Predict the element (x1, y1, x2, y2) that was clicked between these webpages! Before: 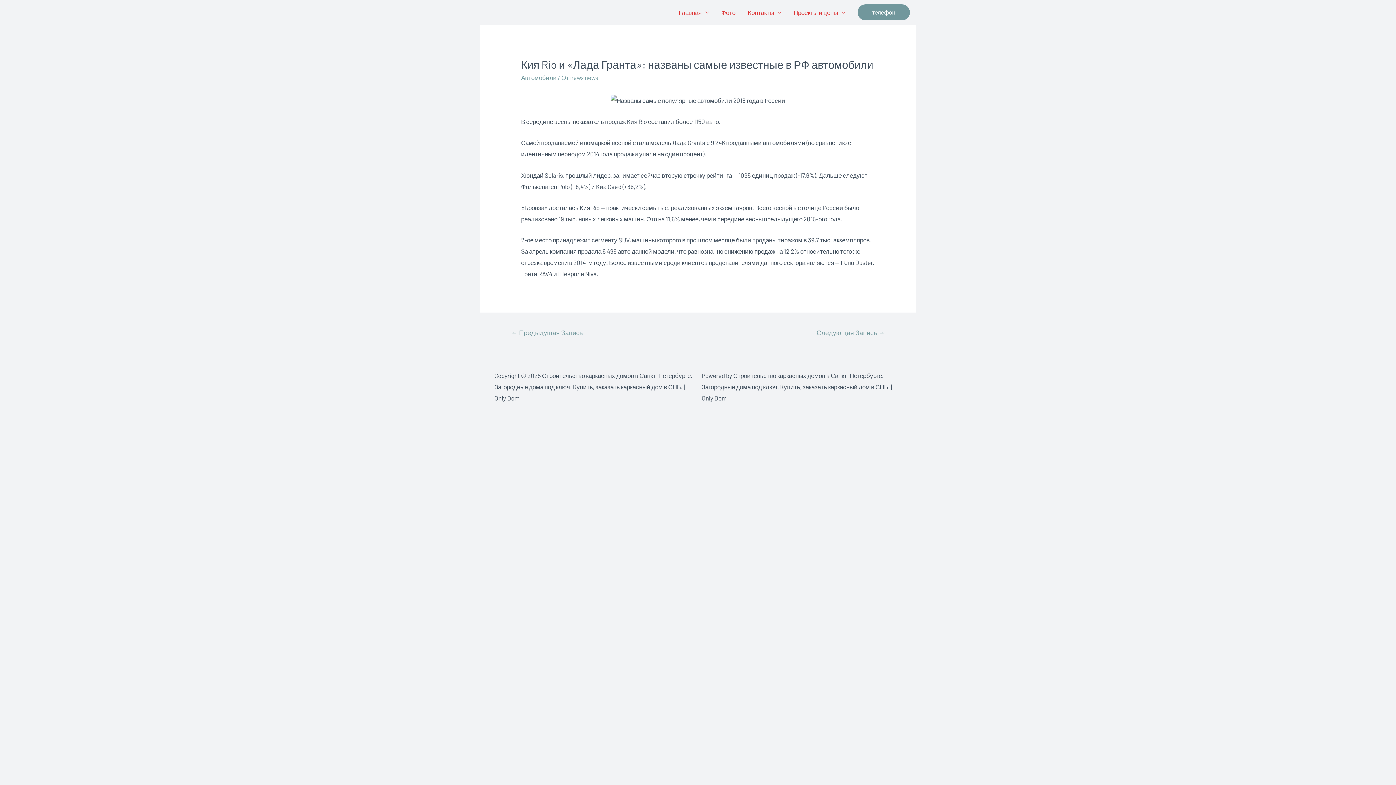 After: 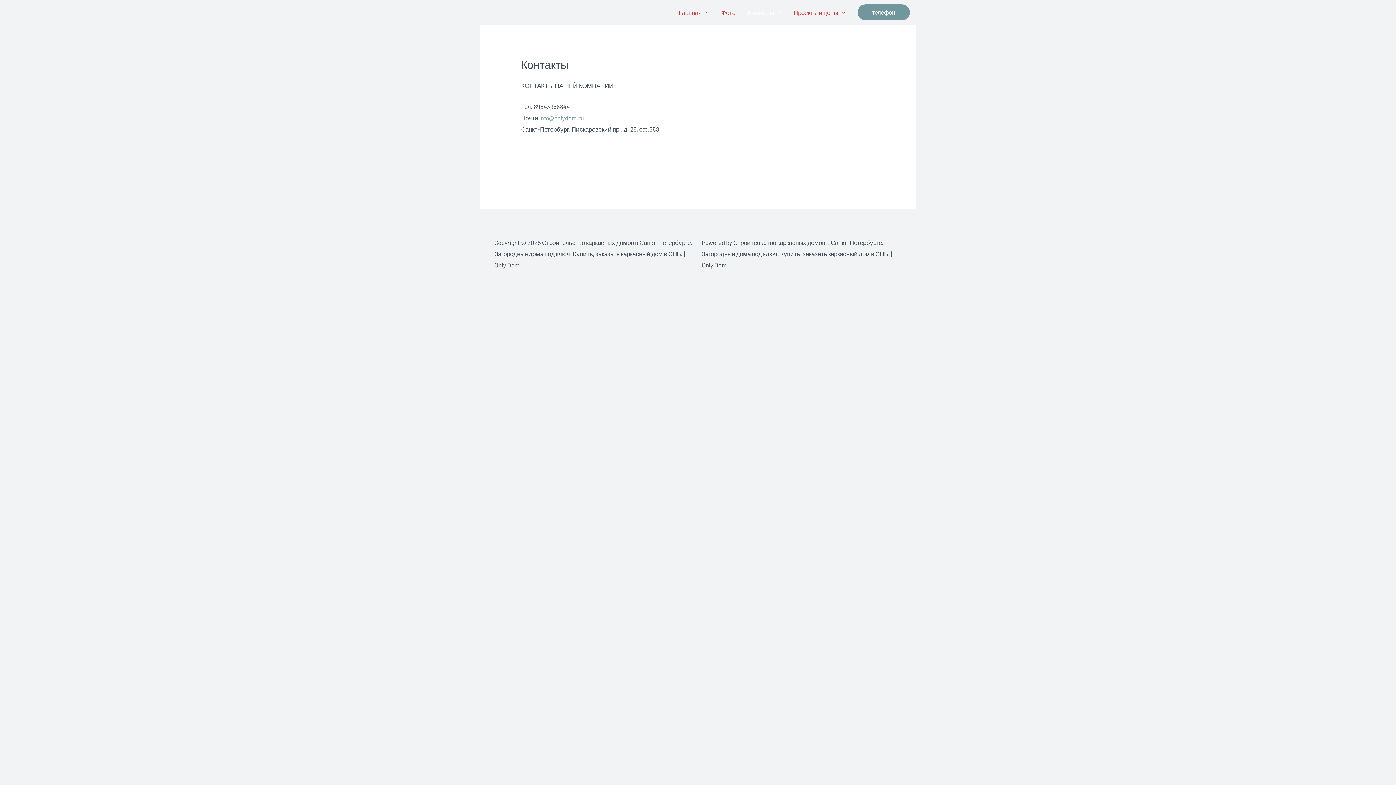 Action: bbox: (741, 0, 787, 24) label: Контакты